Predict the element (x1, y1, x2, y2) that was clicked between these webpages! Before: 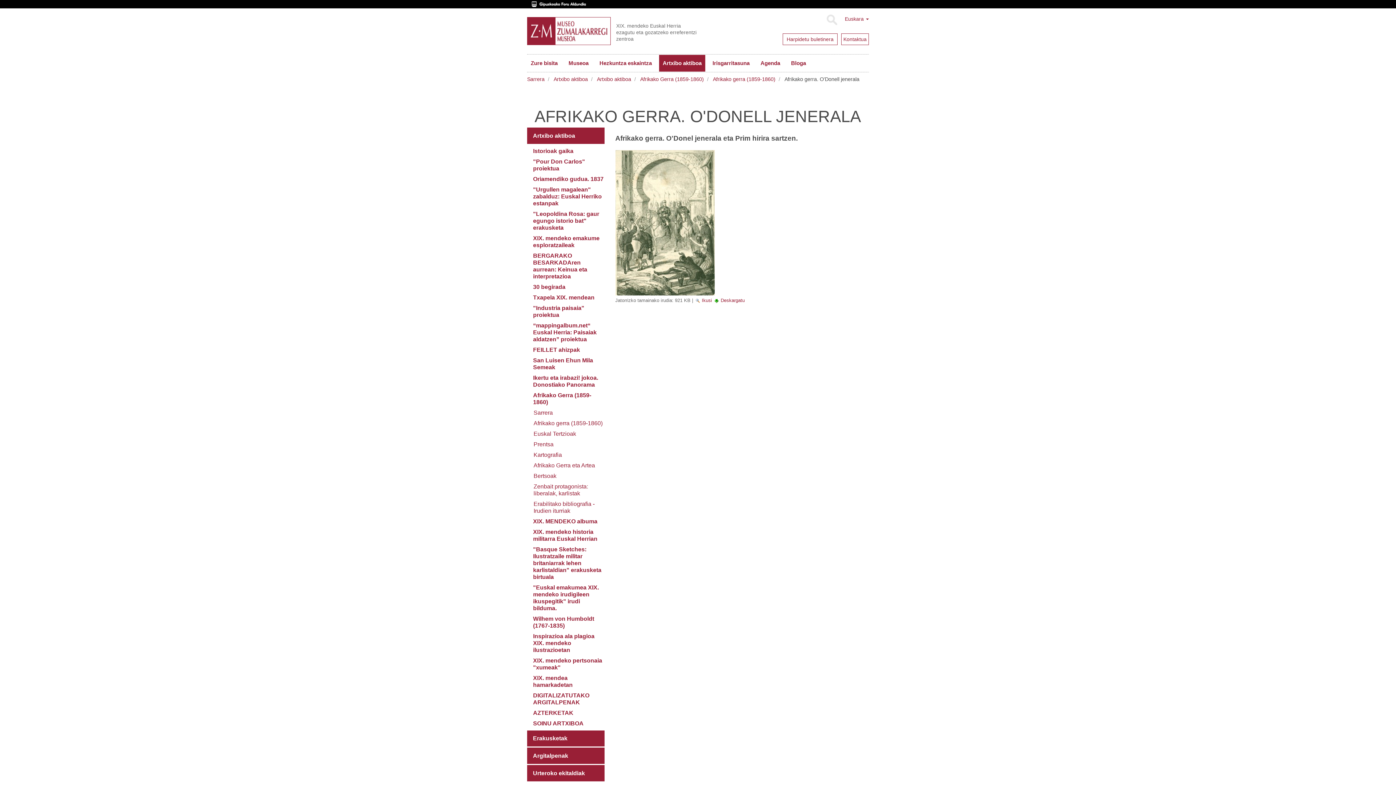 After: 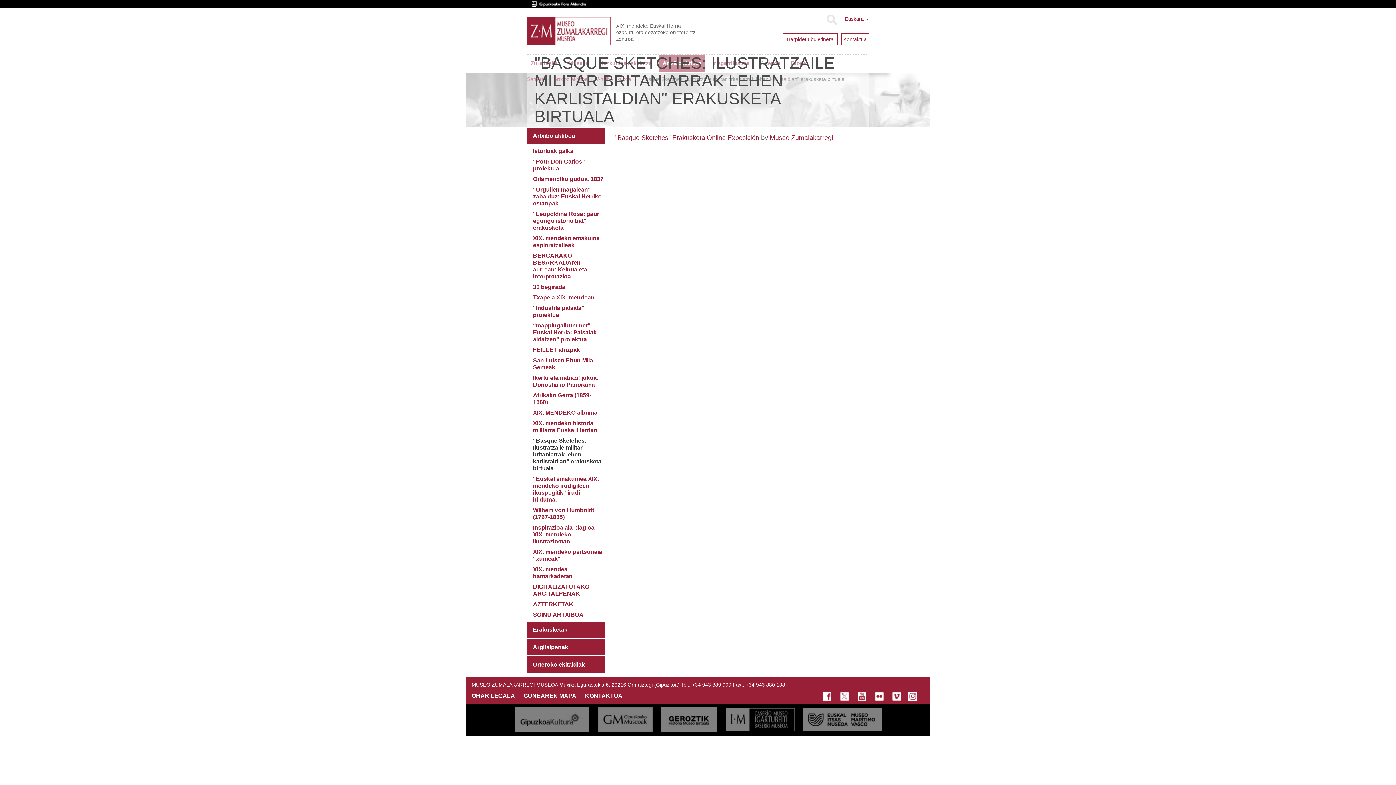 Action: label: "Basque Sketches: Ilustratzaile militar britaniarrak lehen karlistaldian" erakusketa birtuala bbox: (529, 546, 604, 580)